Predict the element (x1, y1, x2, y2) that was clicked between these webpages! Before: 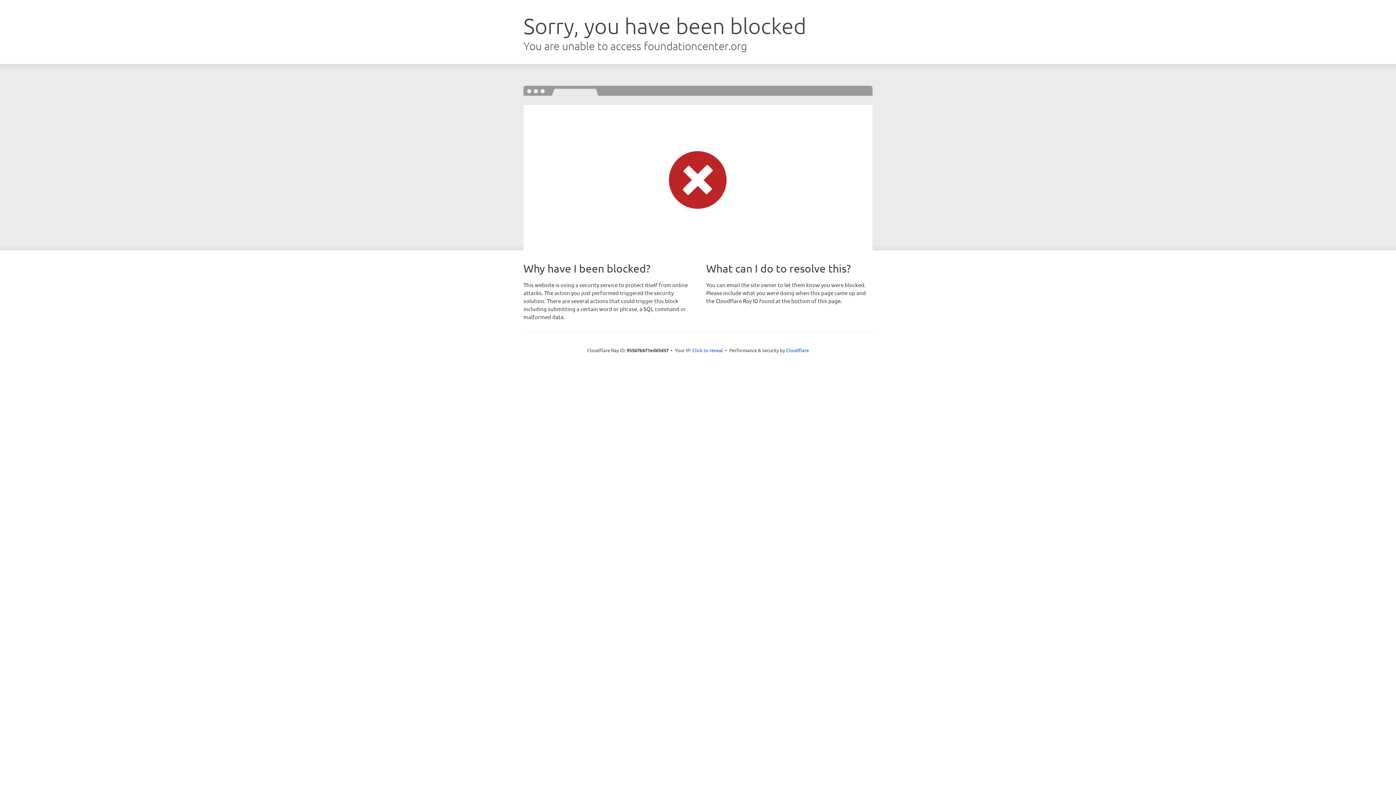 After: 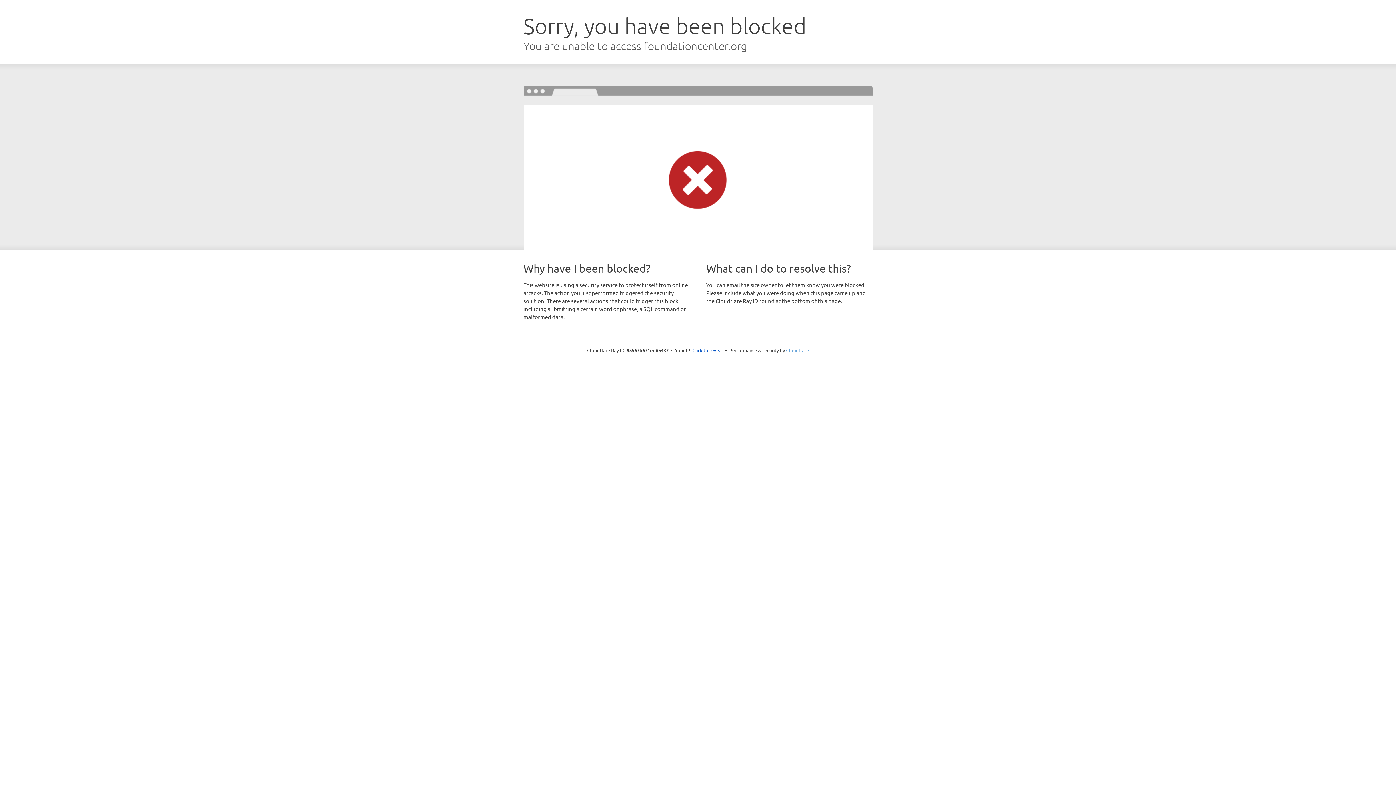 Action: bbox: (786, 347, 809, 353) label: Cloudflare